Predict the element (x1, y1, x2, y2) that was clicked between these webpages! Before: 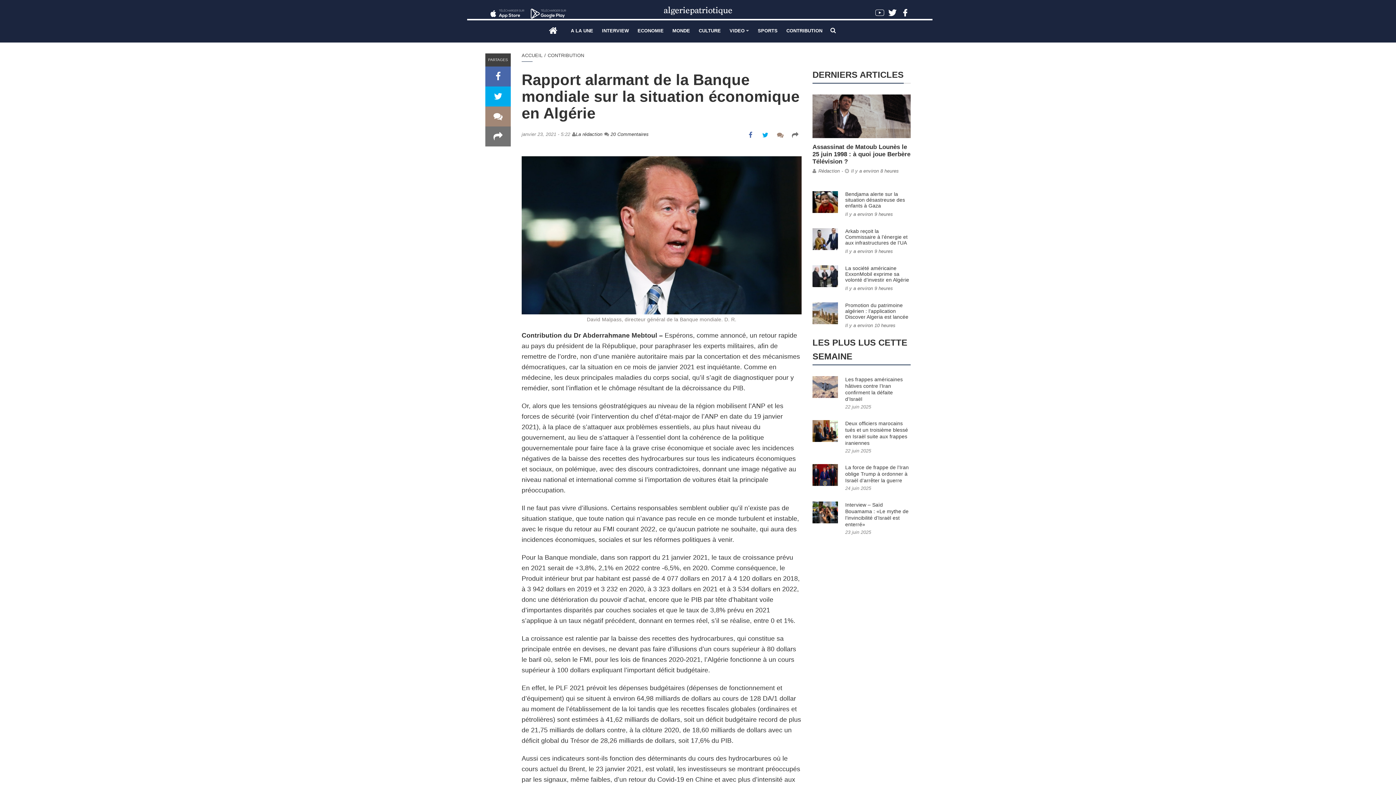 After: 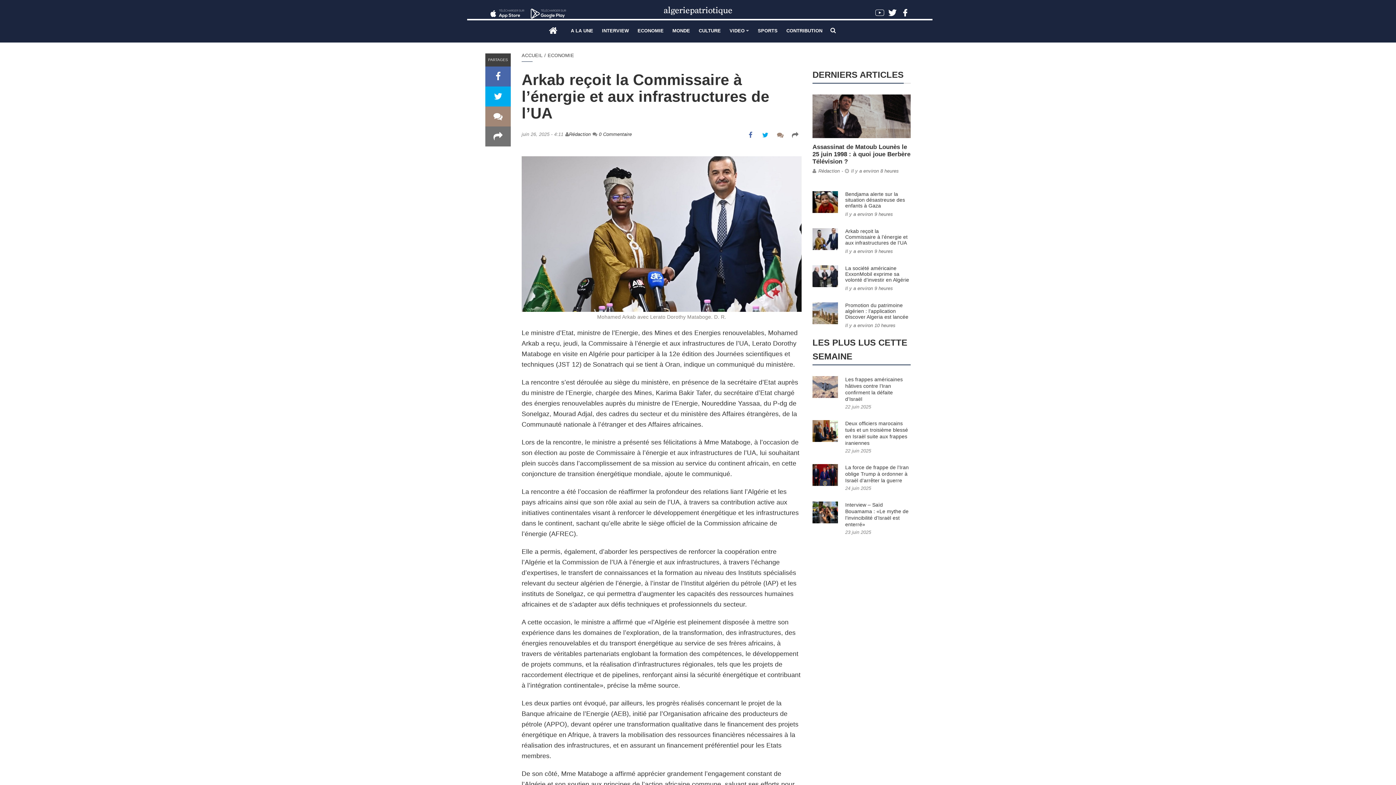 Action: bbox: (812, 228, 838, 250)